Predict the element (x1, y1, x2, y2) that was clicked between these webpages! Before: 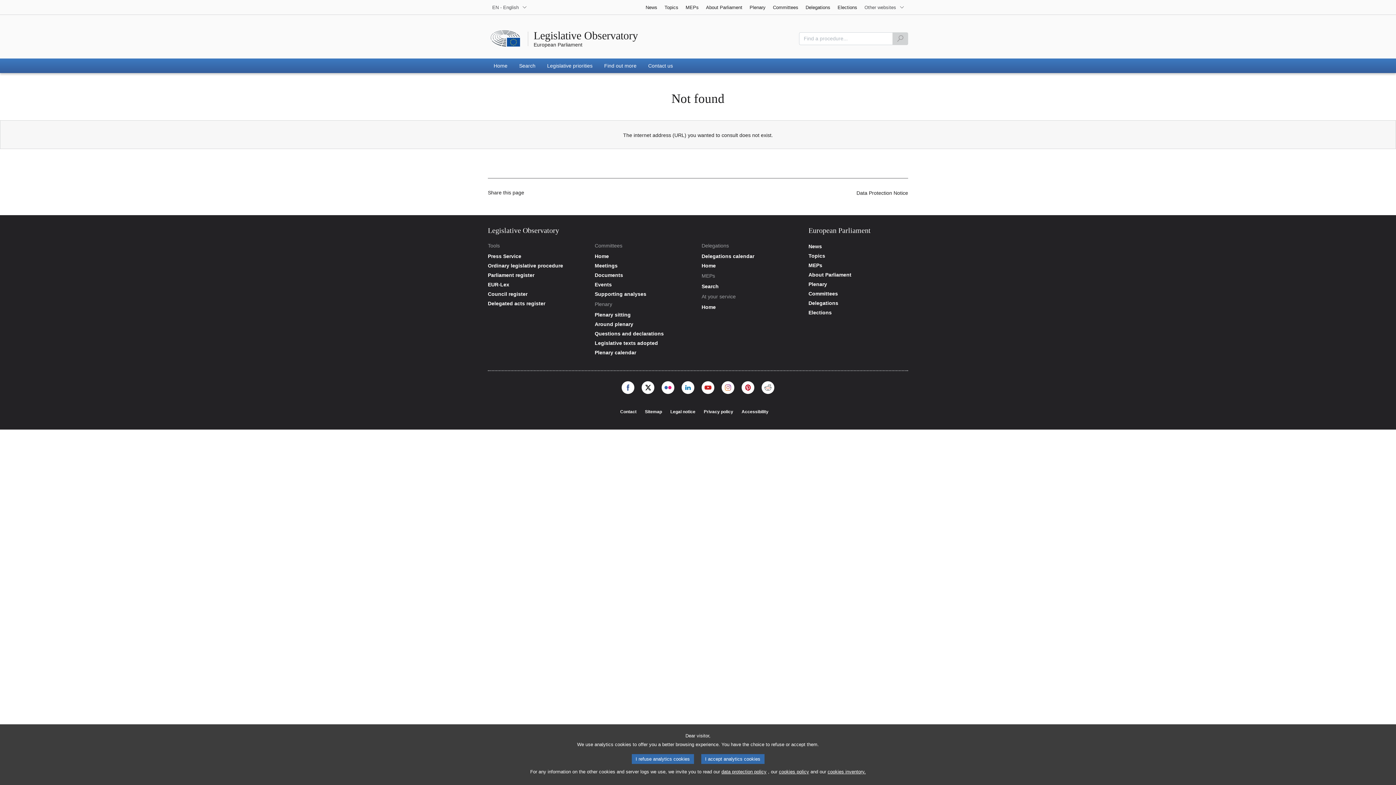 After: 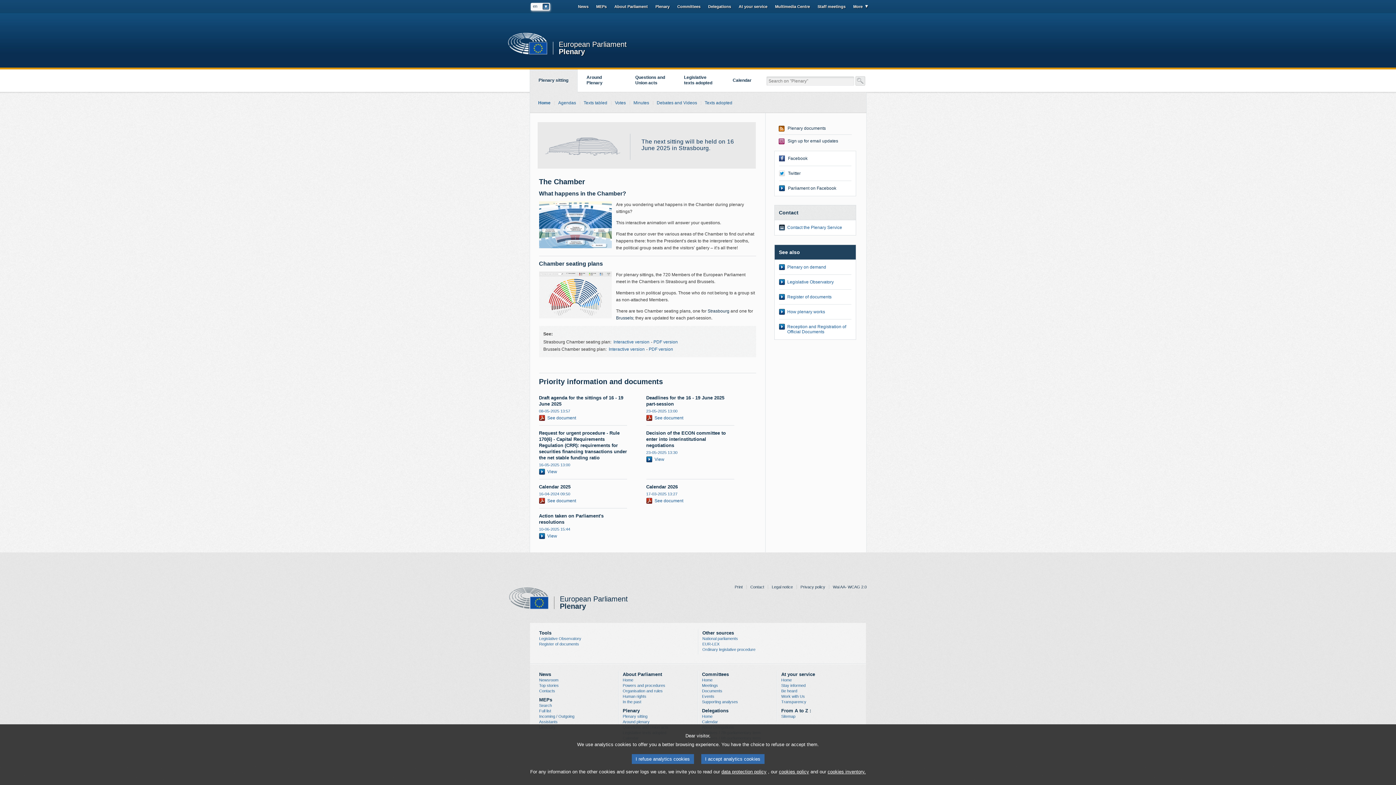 Action: label: Plenary bbox: (746, 0, 769, 14)